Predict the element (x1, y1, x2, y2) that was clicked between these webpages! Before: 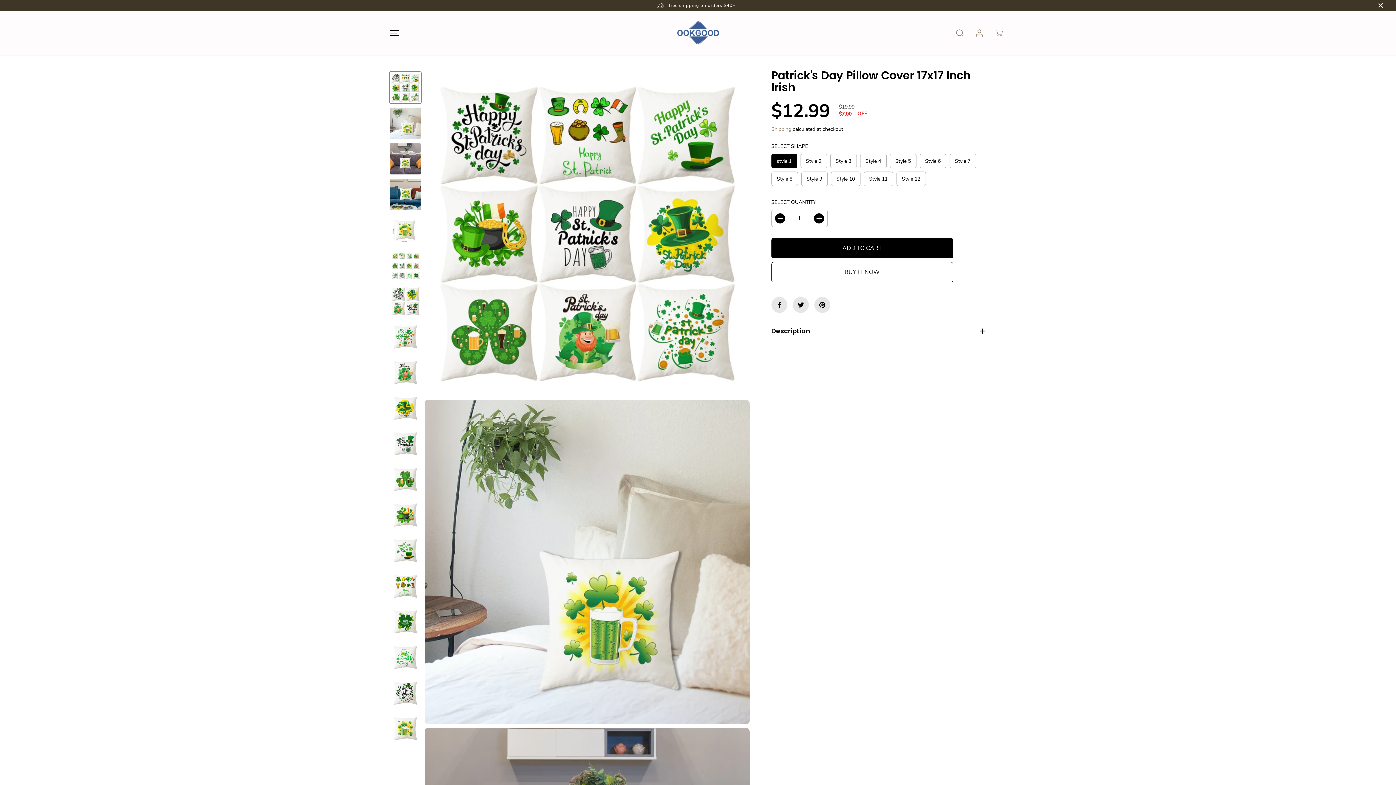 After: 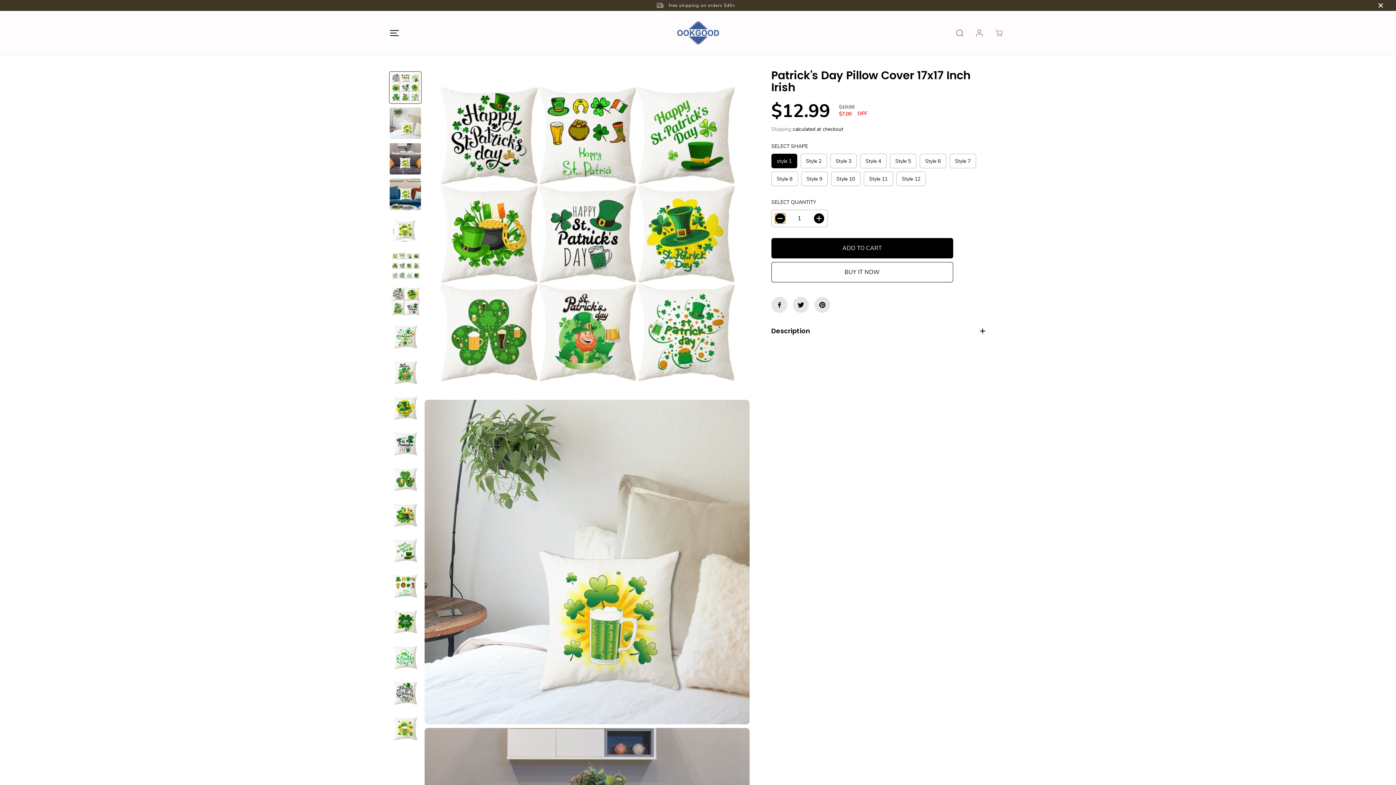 Action: label: Decrease quantity for Patrick&#39;s Day Pillow Cover 17x17 Inch Irish bbox: (775, 213, 785, 223)